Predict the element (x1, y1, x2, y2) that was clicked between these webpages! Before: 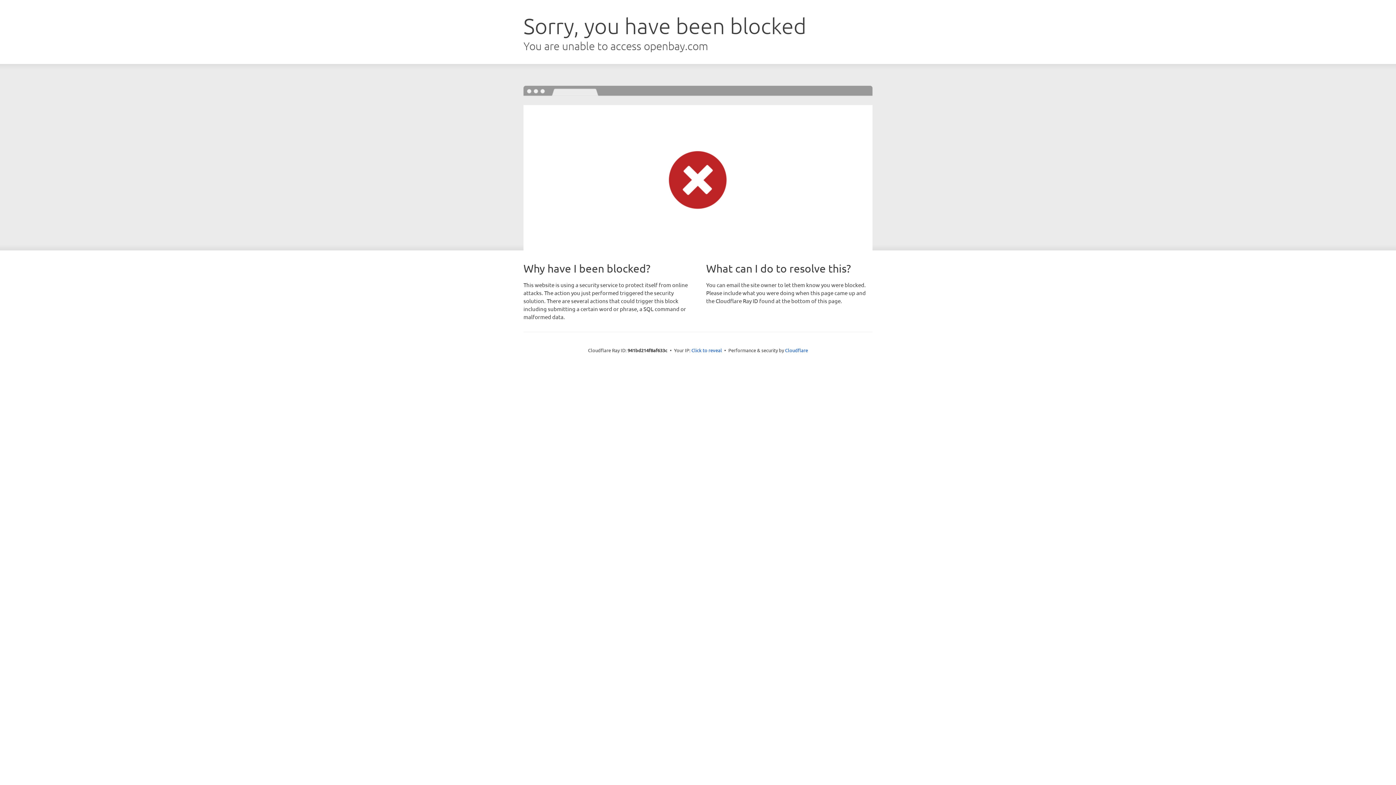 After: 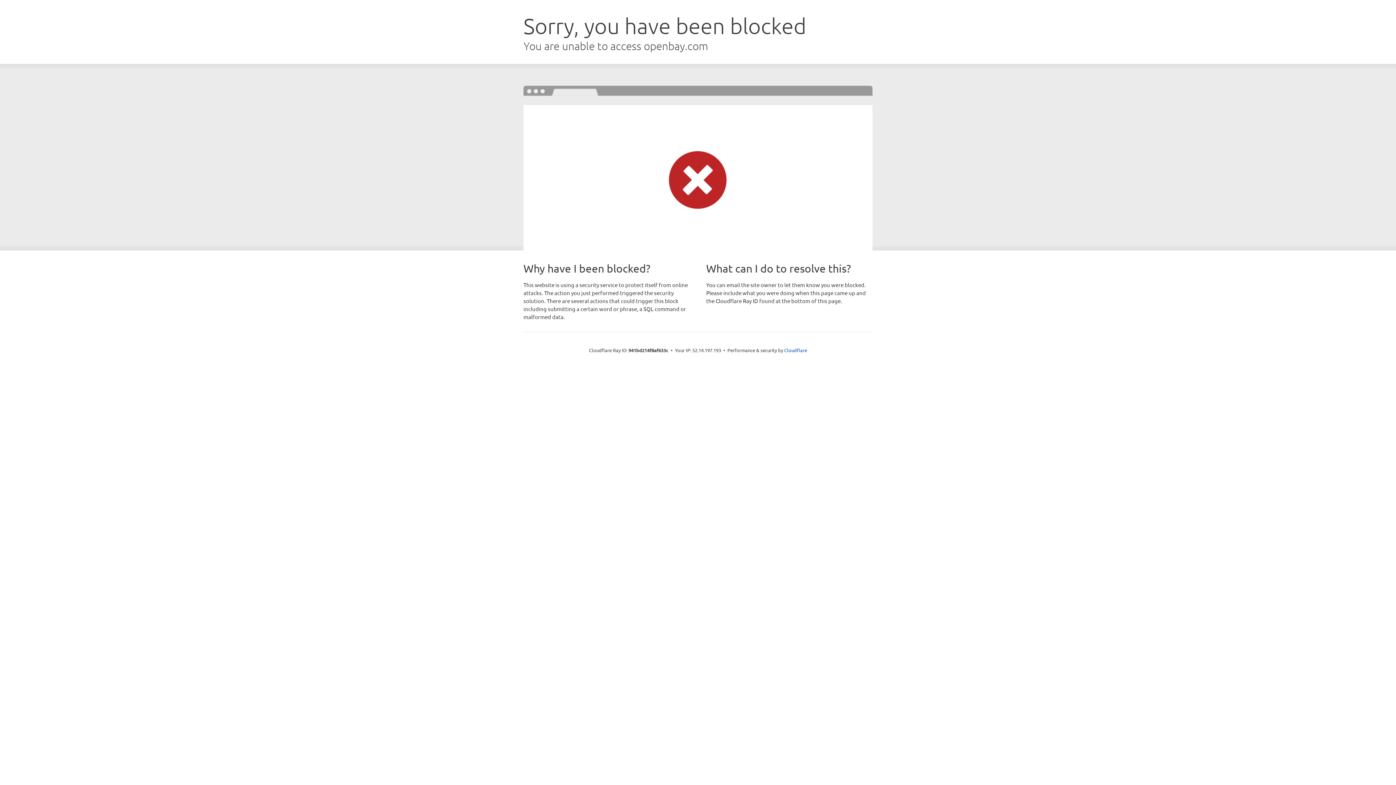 Action: label: Click to reveal bbox: (691, 346, 722, 353)